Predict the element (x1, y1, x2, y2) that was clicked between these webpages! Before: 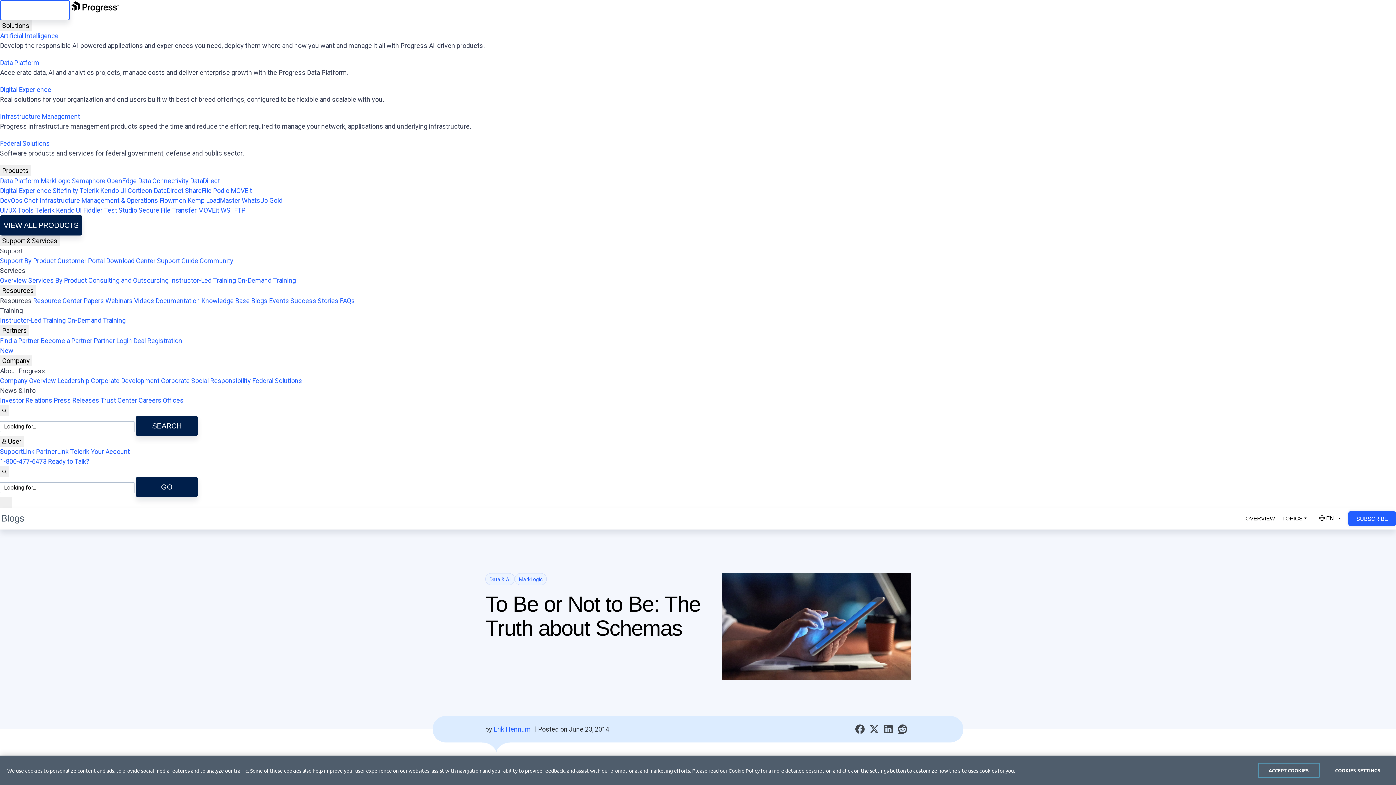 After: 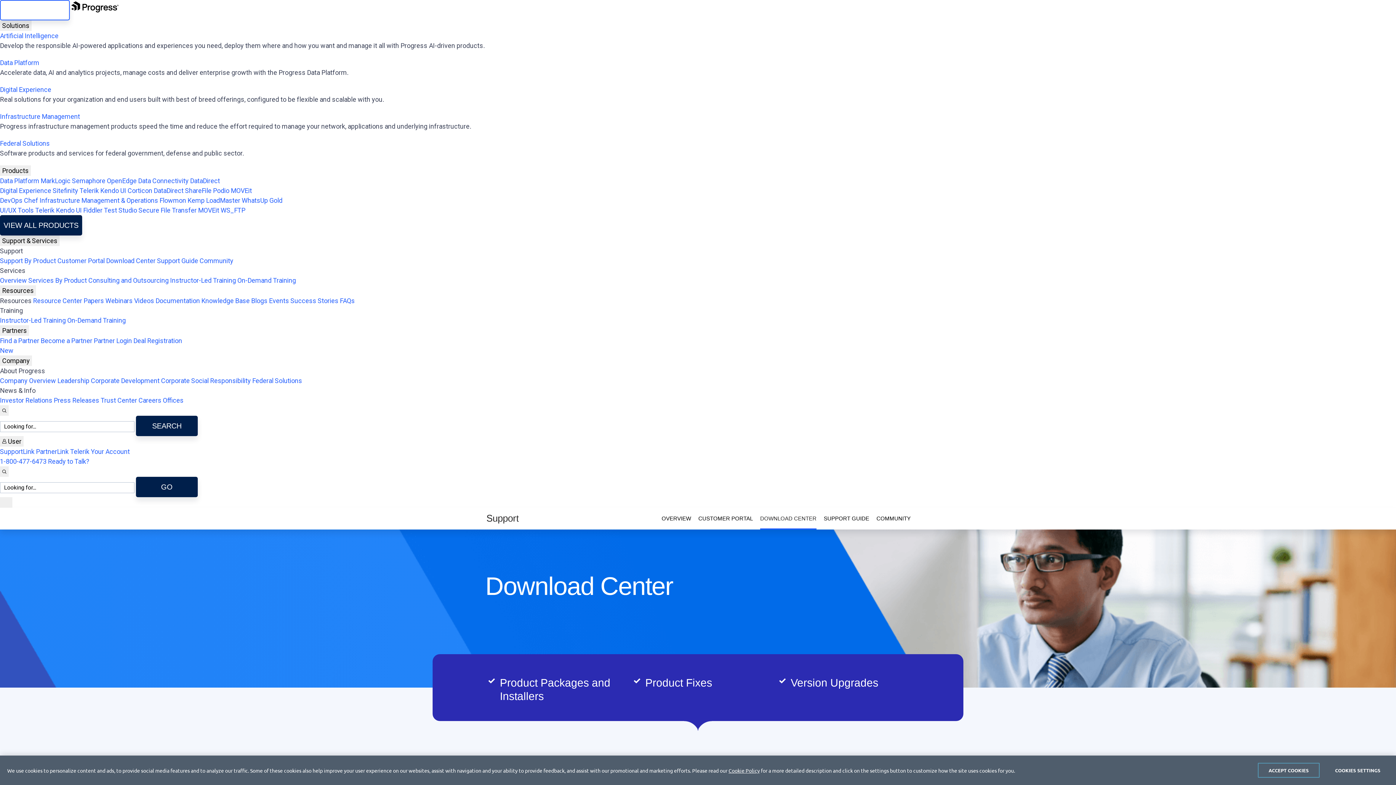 Action: label: Download Center bbox: (106, 257, 155, 264)